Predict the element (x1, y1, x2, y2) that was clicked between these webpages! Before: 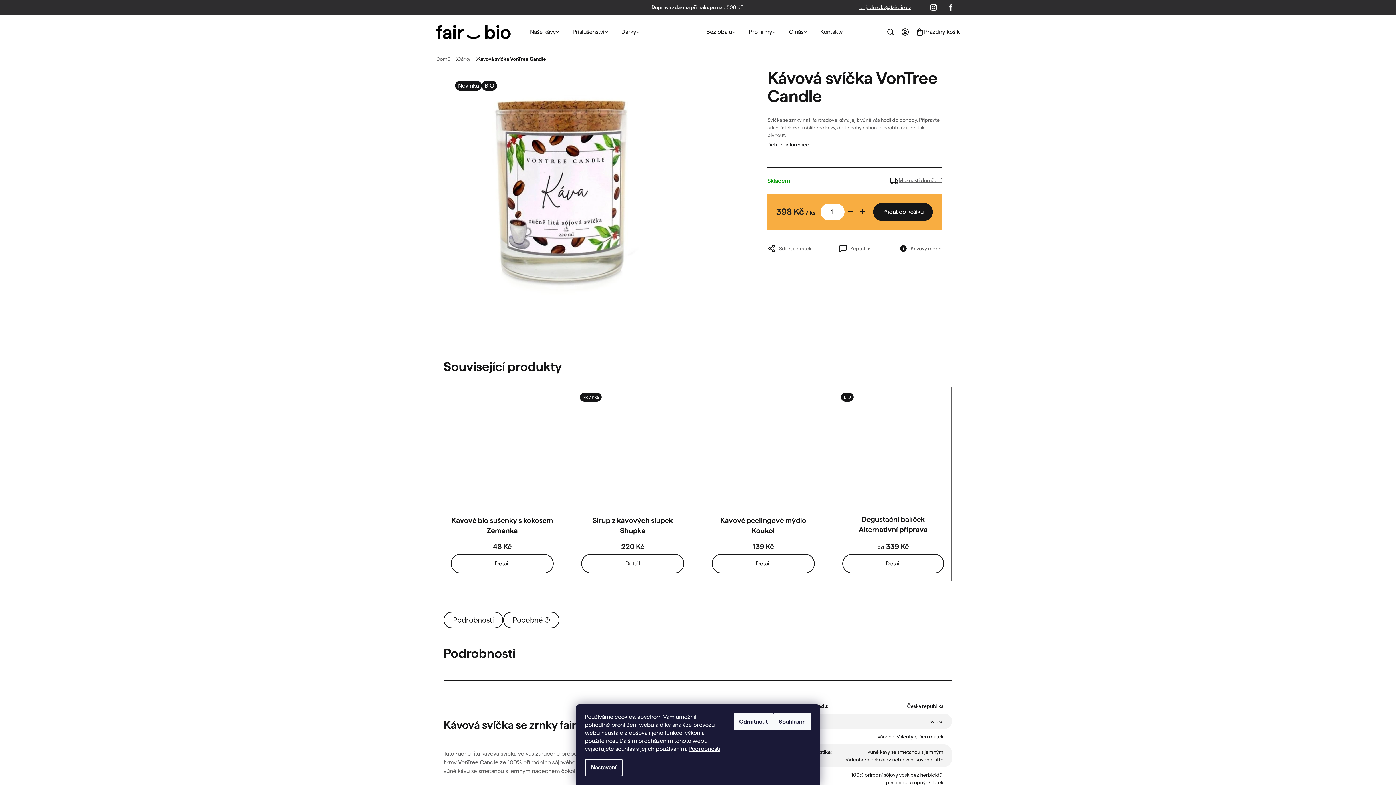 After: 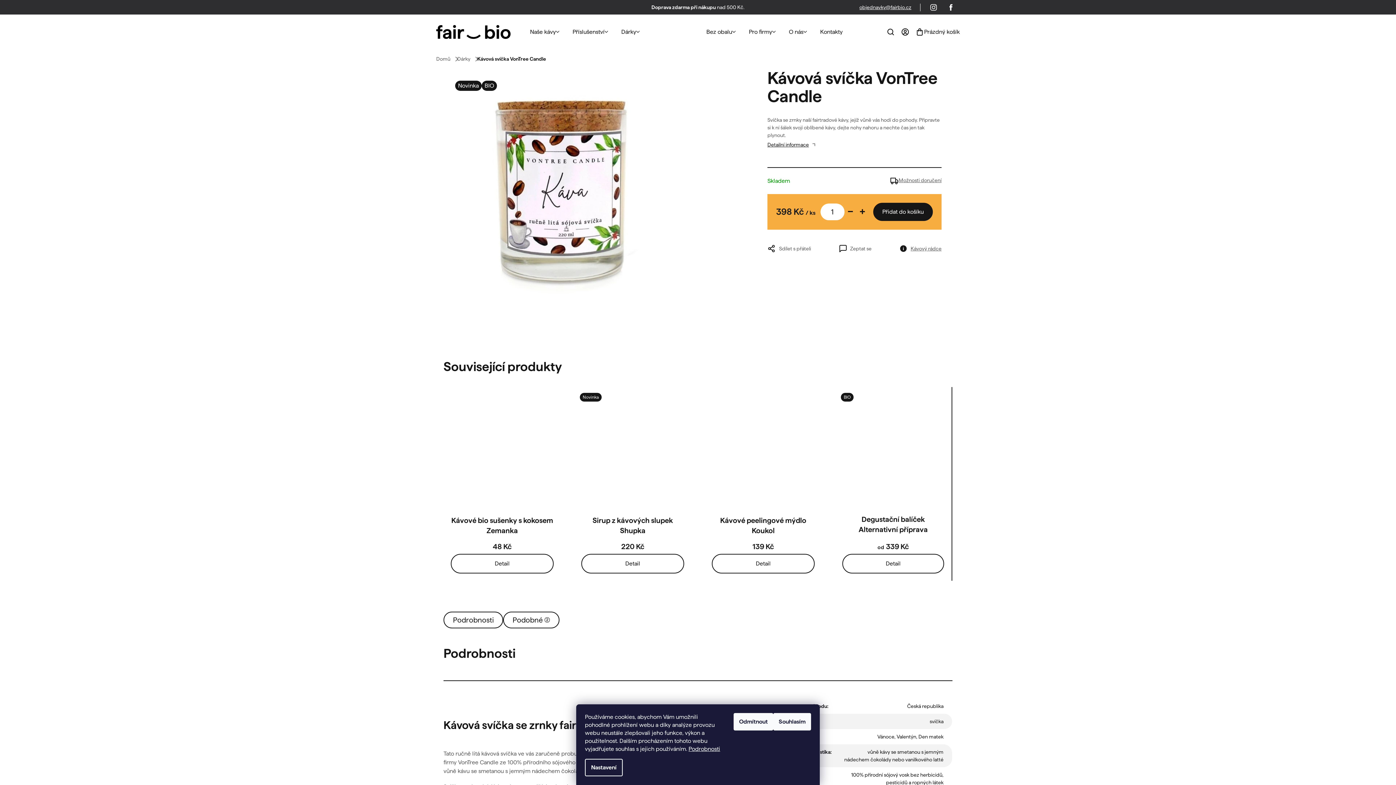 Action: bbox: (503, 612, 559, 628) label: Podobné (2)